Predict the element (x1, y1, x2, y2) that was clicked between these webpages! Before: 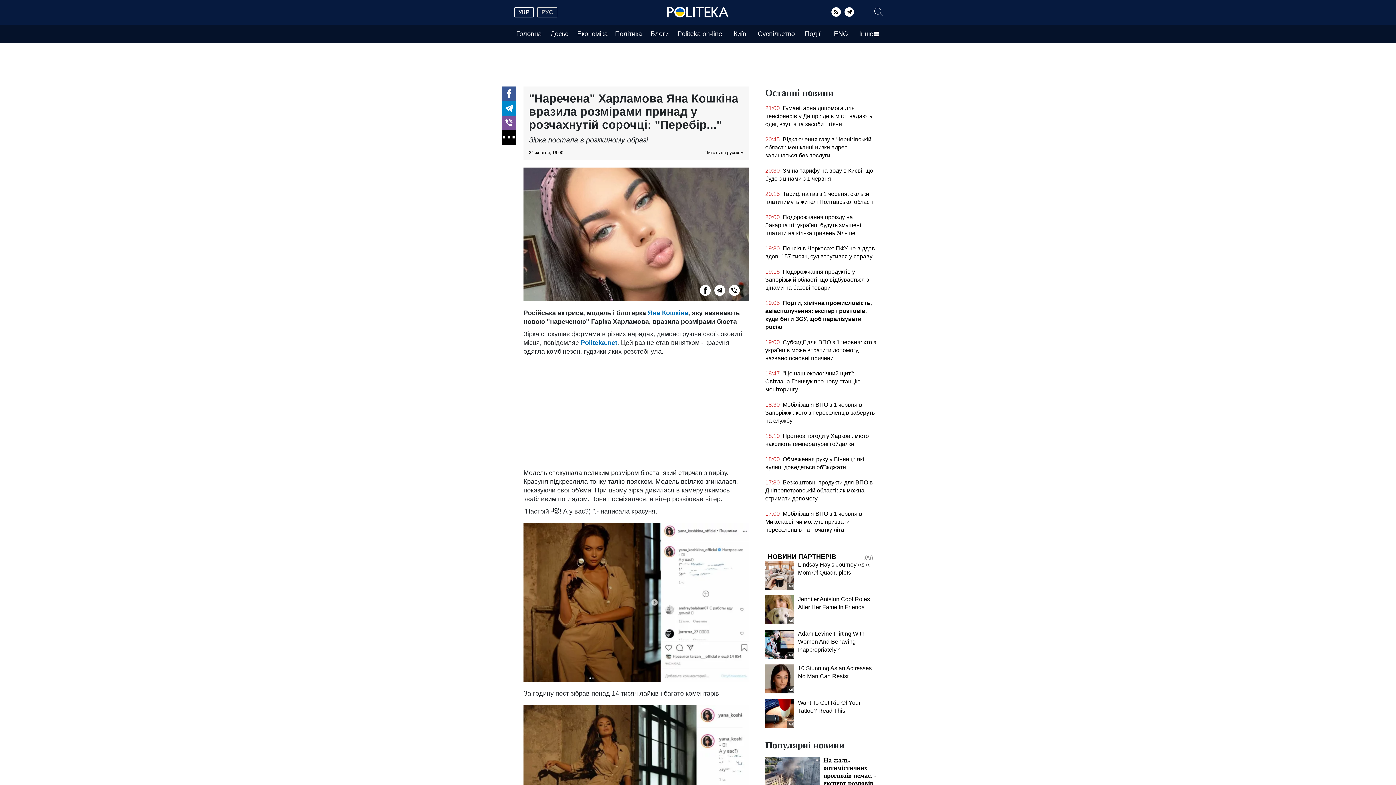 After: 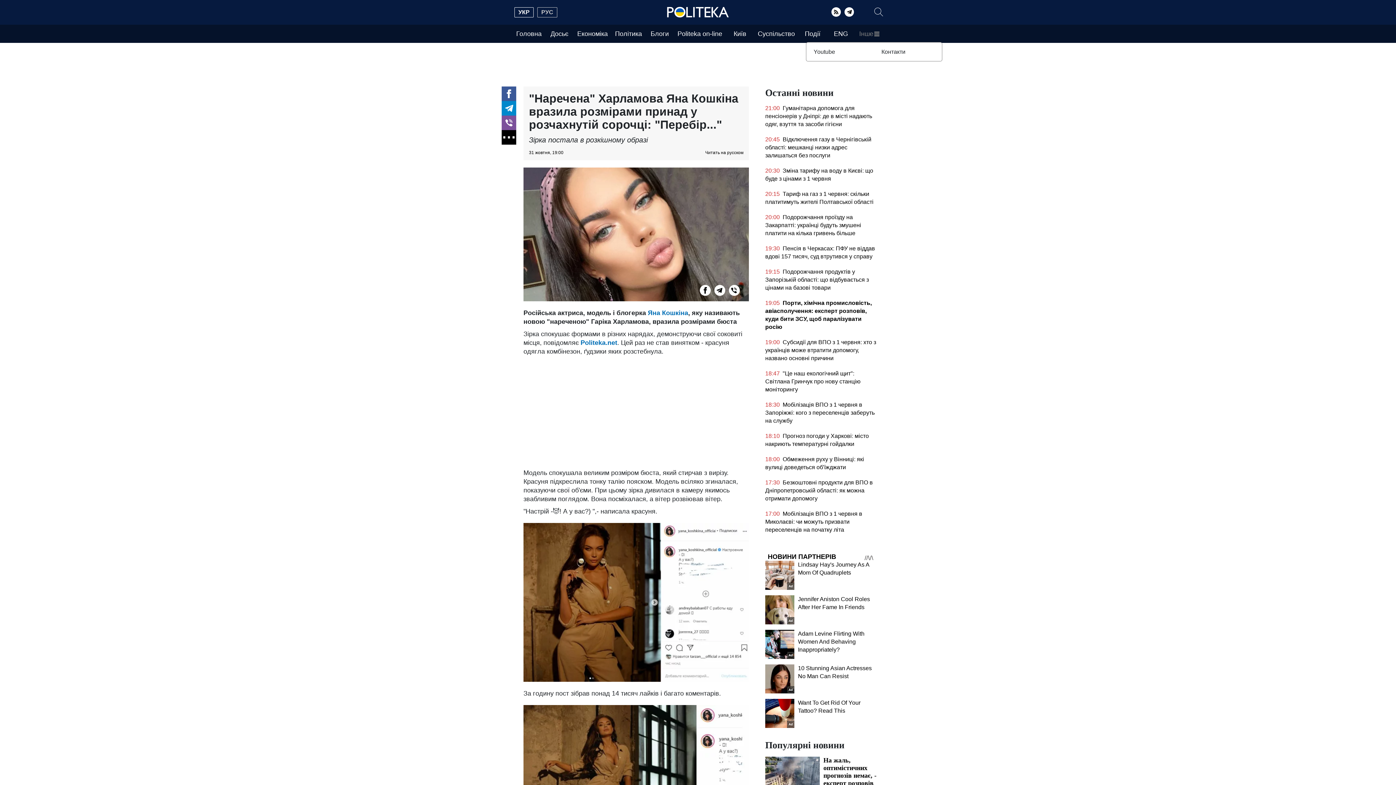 Action: bbox: (855, 24, 883, 42) label: Інше